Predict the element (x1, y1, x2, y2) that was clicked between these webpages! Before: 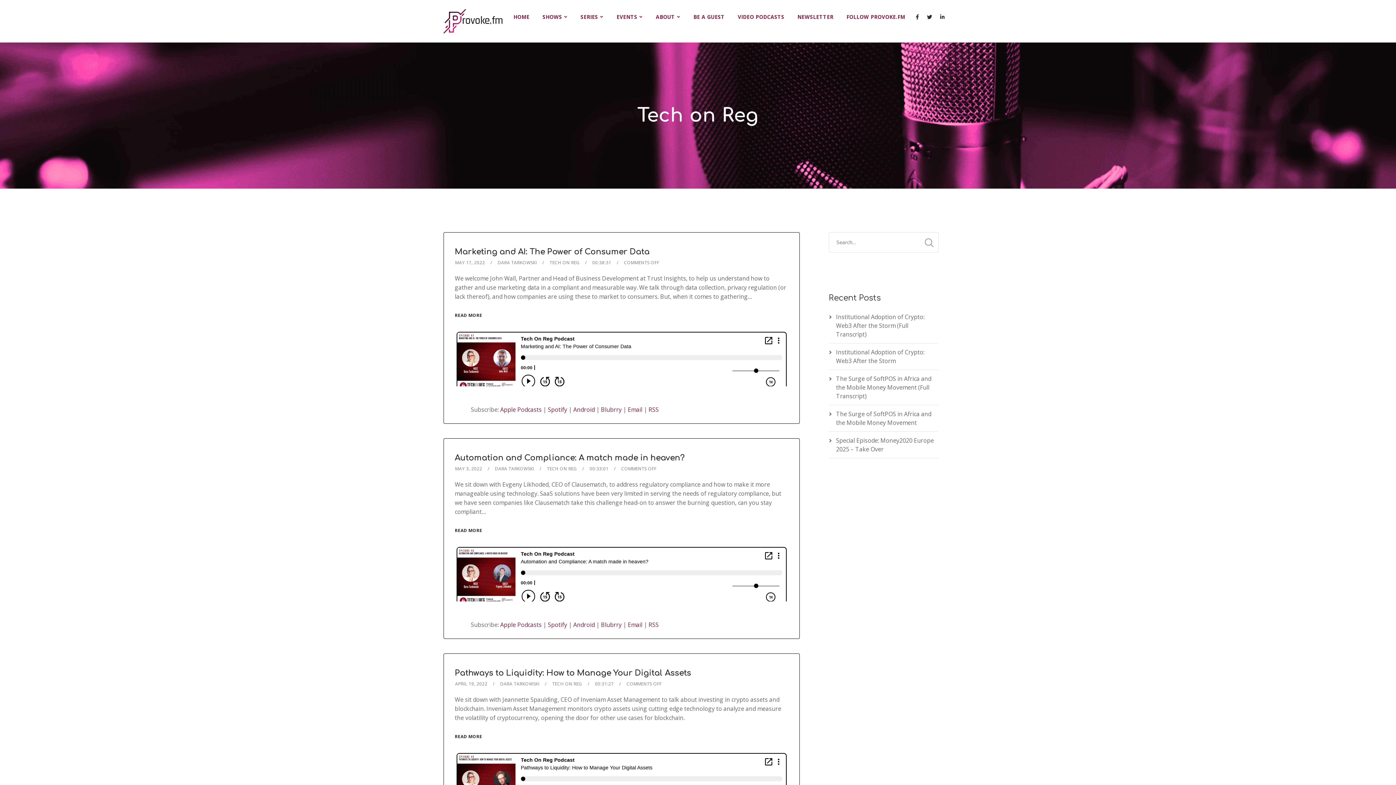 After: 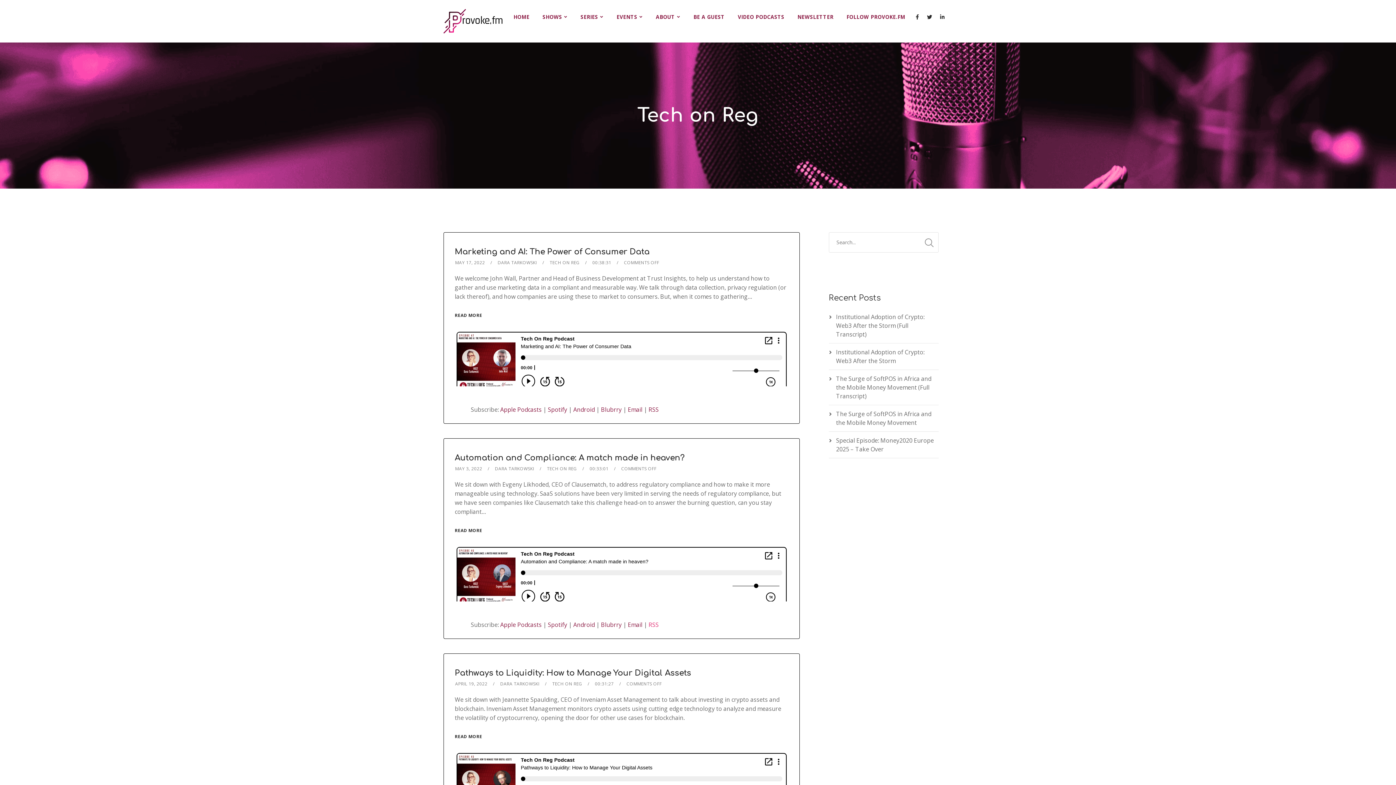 Action: bbox: (648, 621, 658, 629) label: RSS